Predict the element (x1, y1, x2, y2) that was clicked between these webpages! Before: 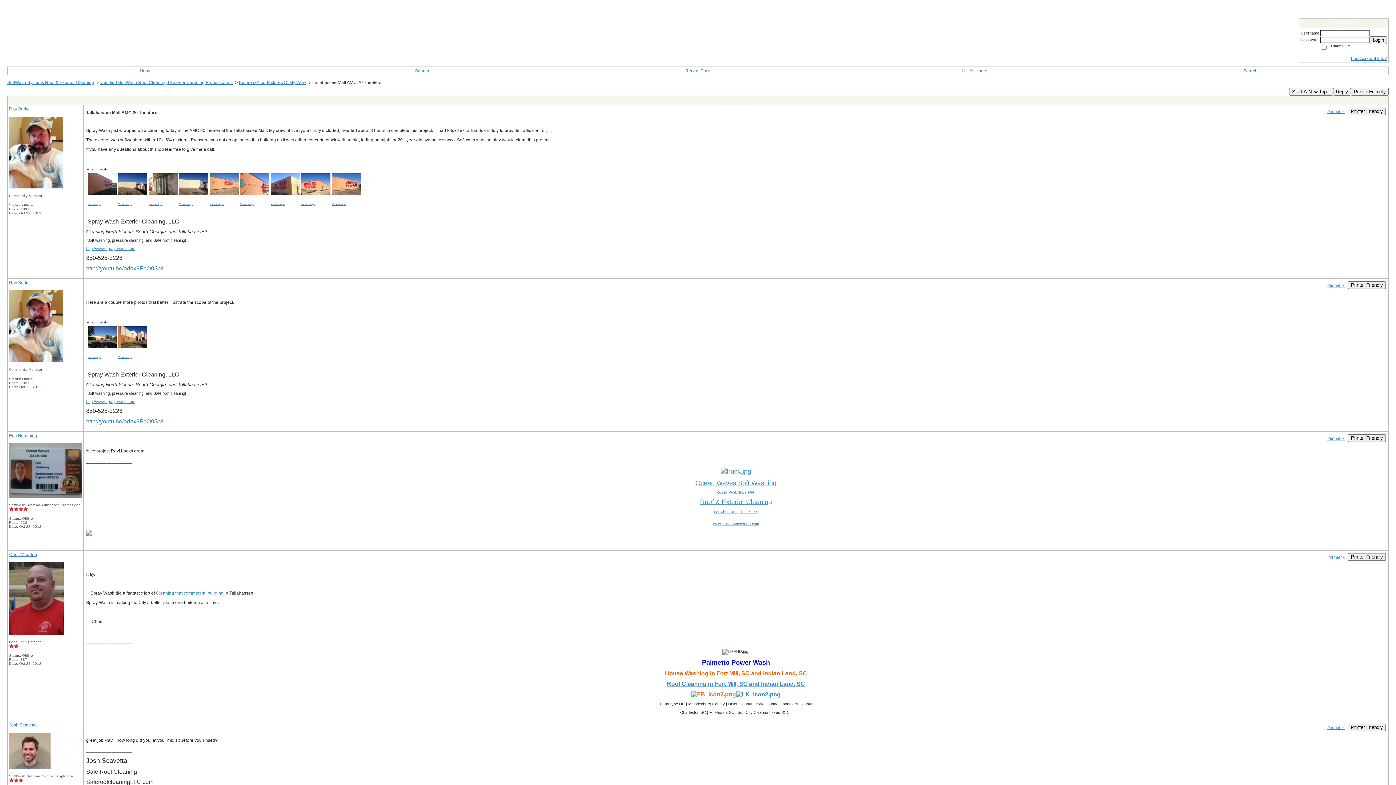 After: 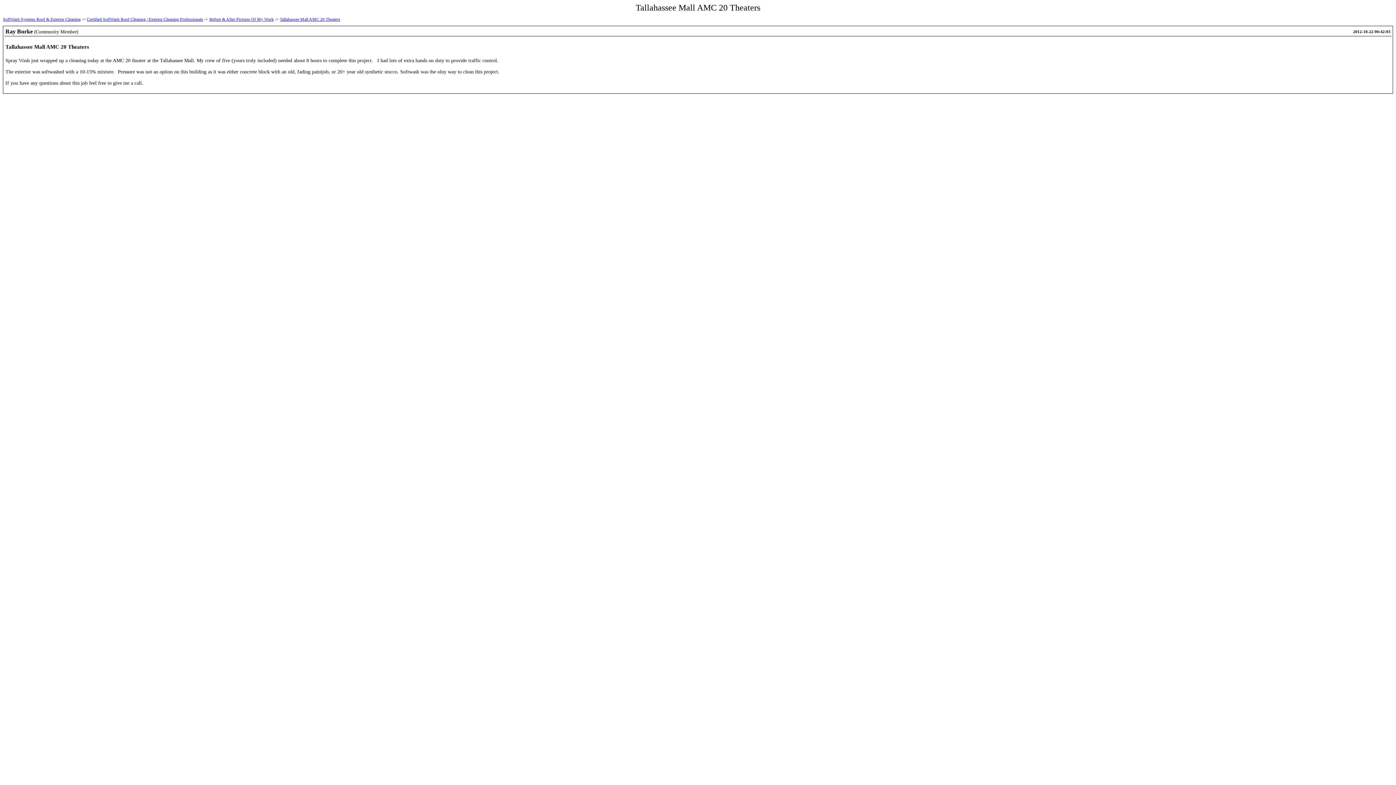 Action: bbox: (1348, 107, 1386, 115) label: Printer Friendly